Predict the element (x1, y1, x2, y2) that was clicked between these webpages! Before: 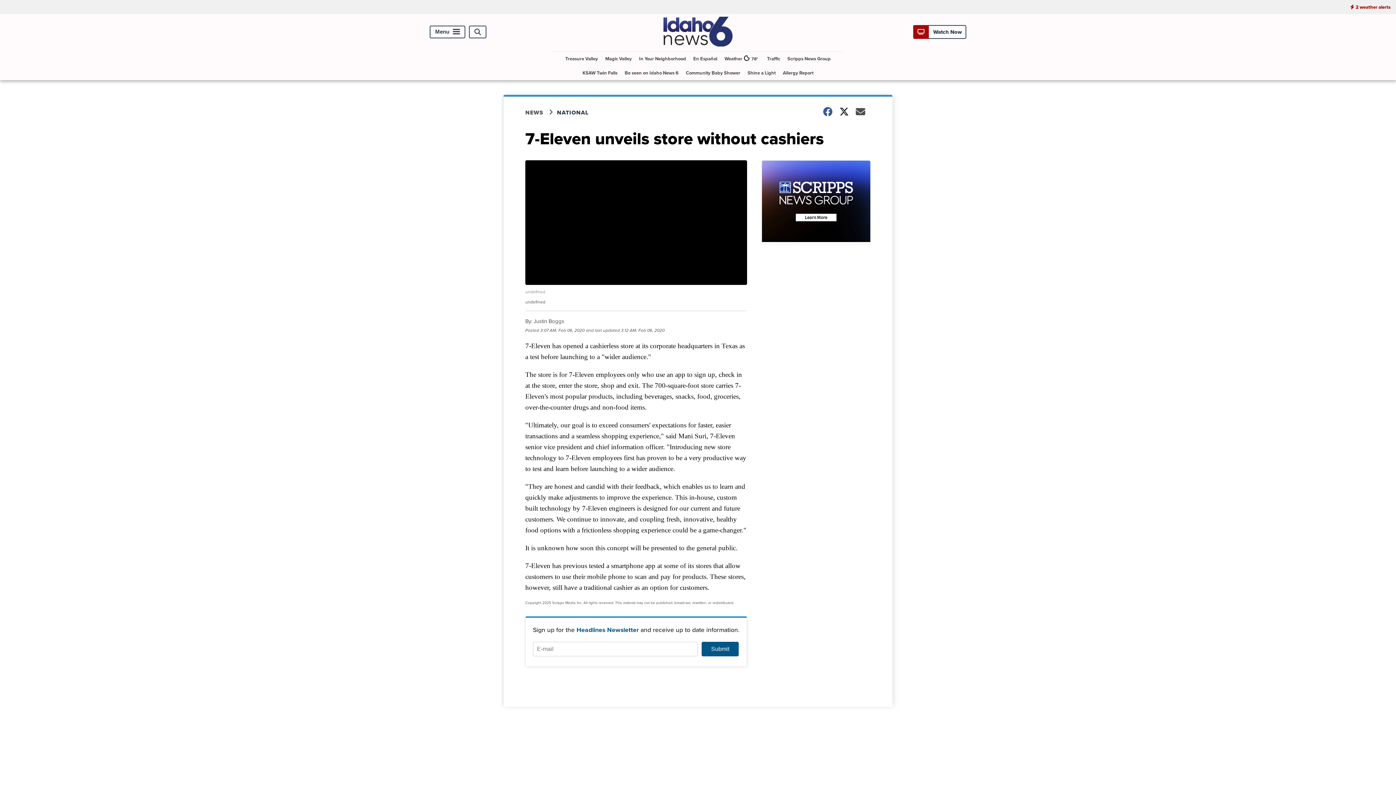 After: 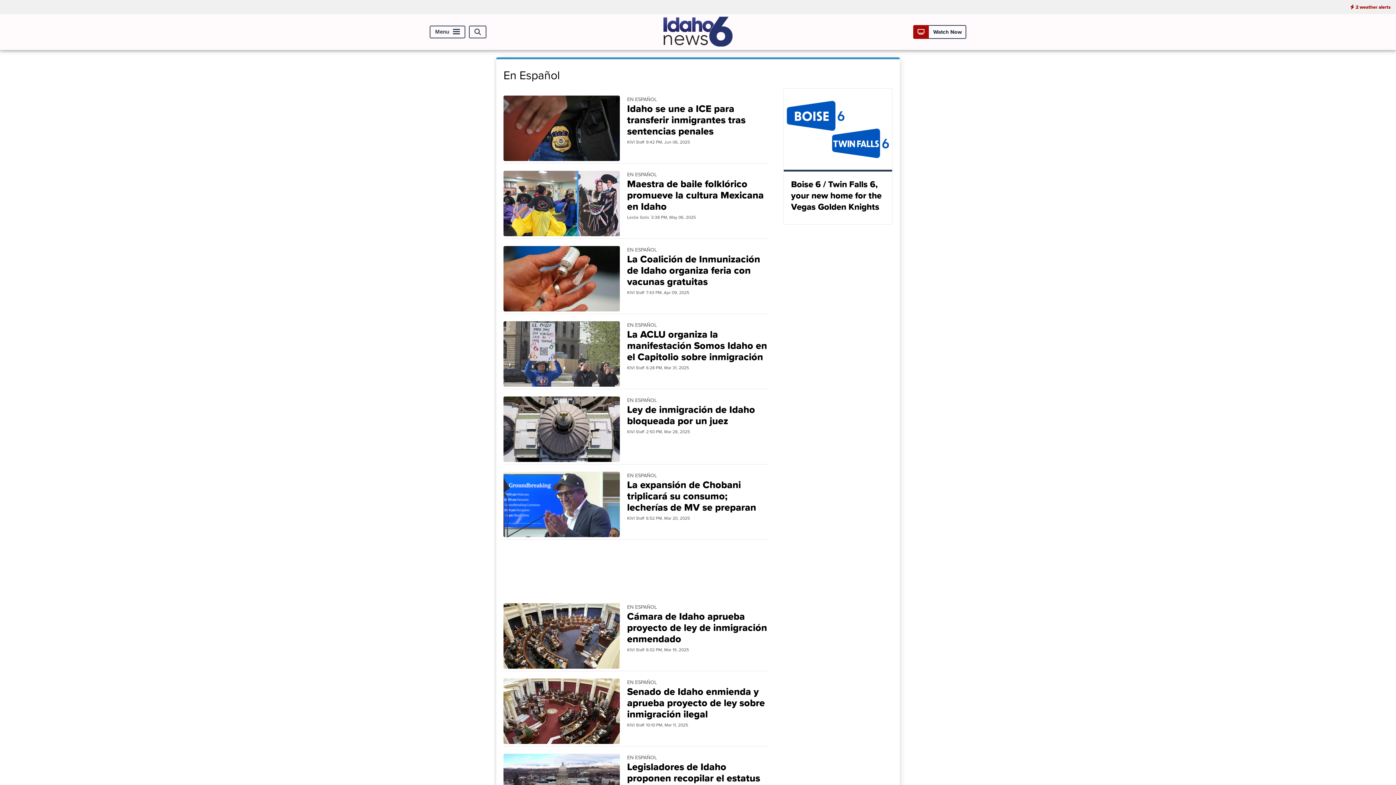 Action: bbox: (690, 51, 720, 65) label: En Español